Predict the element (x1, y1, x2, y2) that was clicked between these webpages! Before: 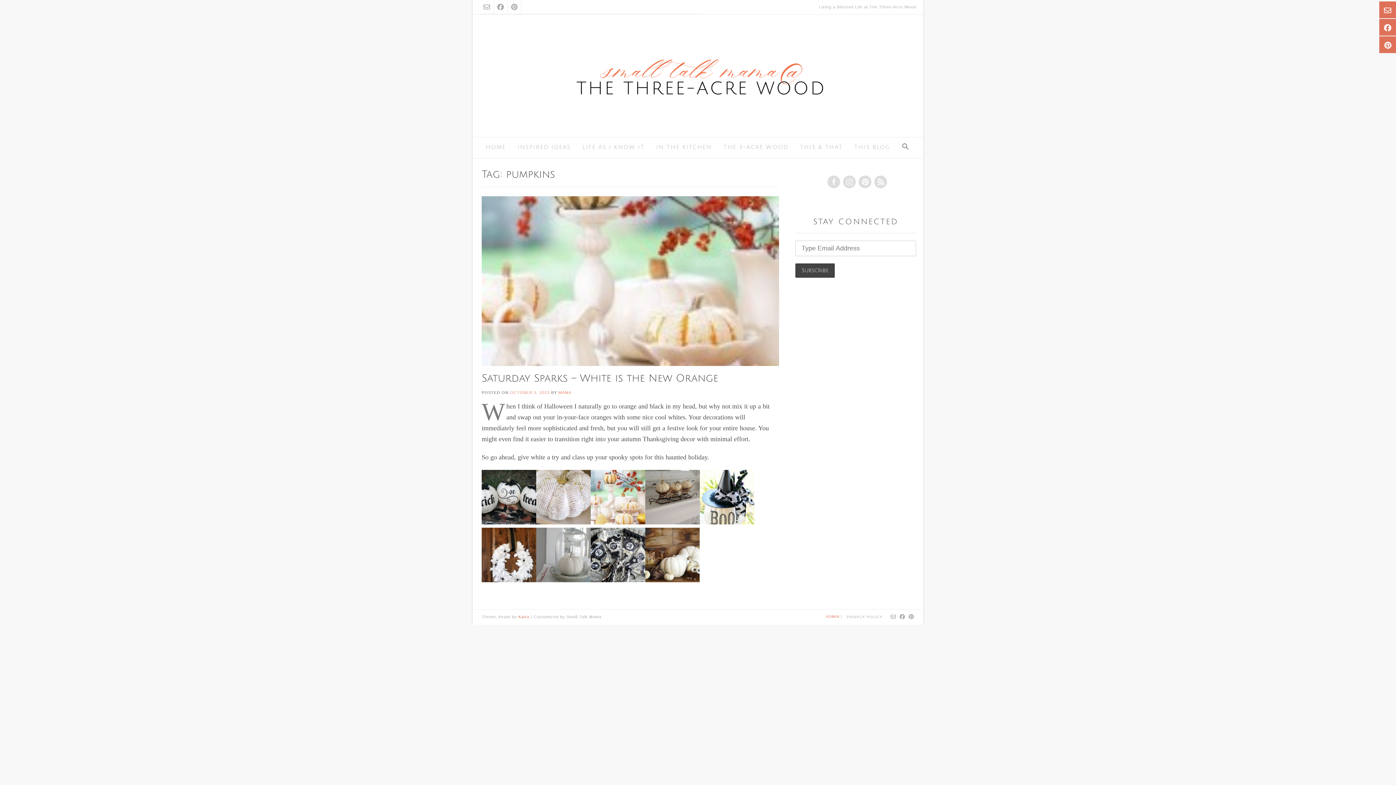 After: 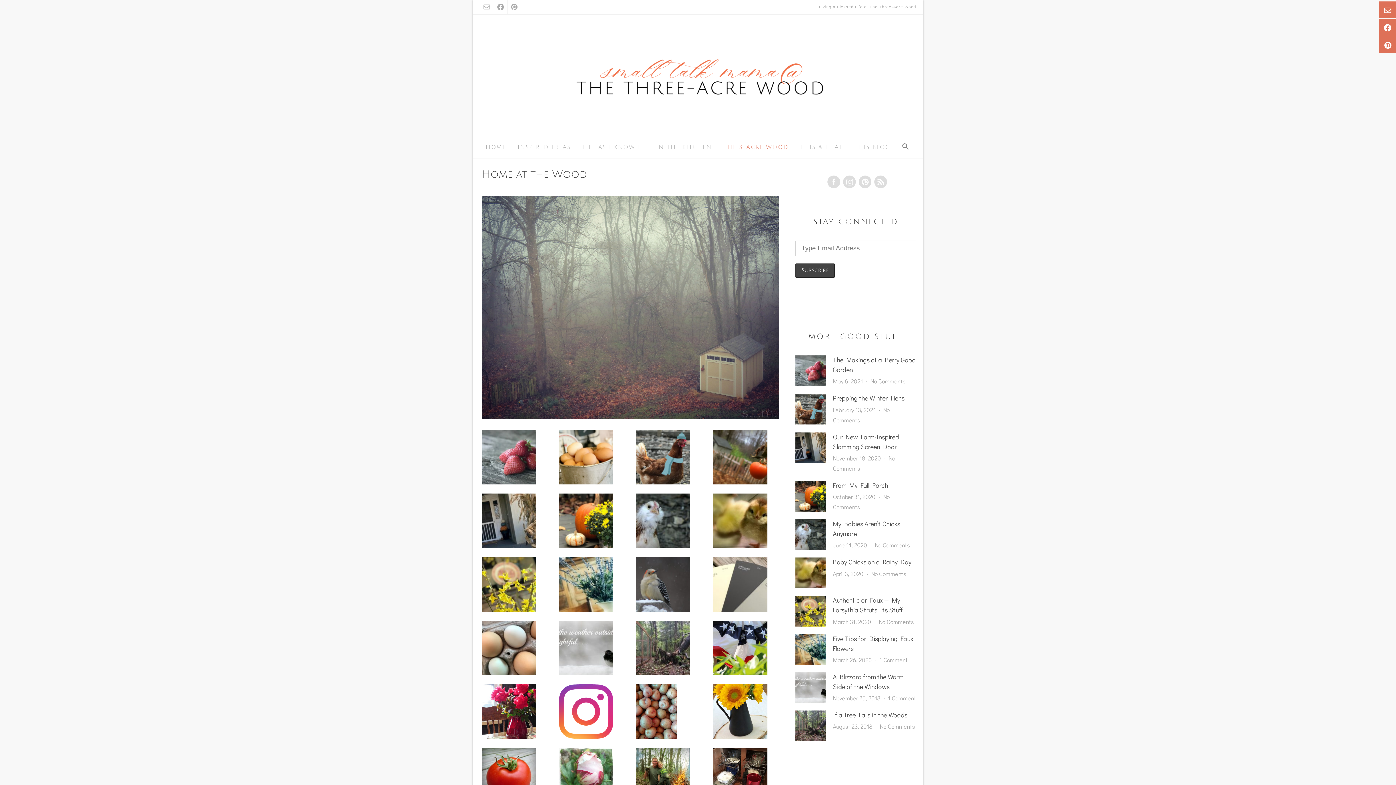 Action: label: THE 3-ACRE WOOD bbox: (717, 137, 794, 158)